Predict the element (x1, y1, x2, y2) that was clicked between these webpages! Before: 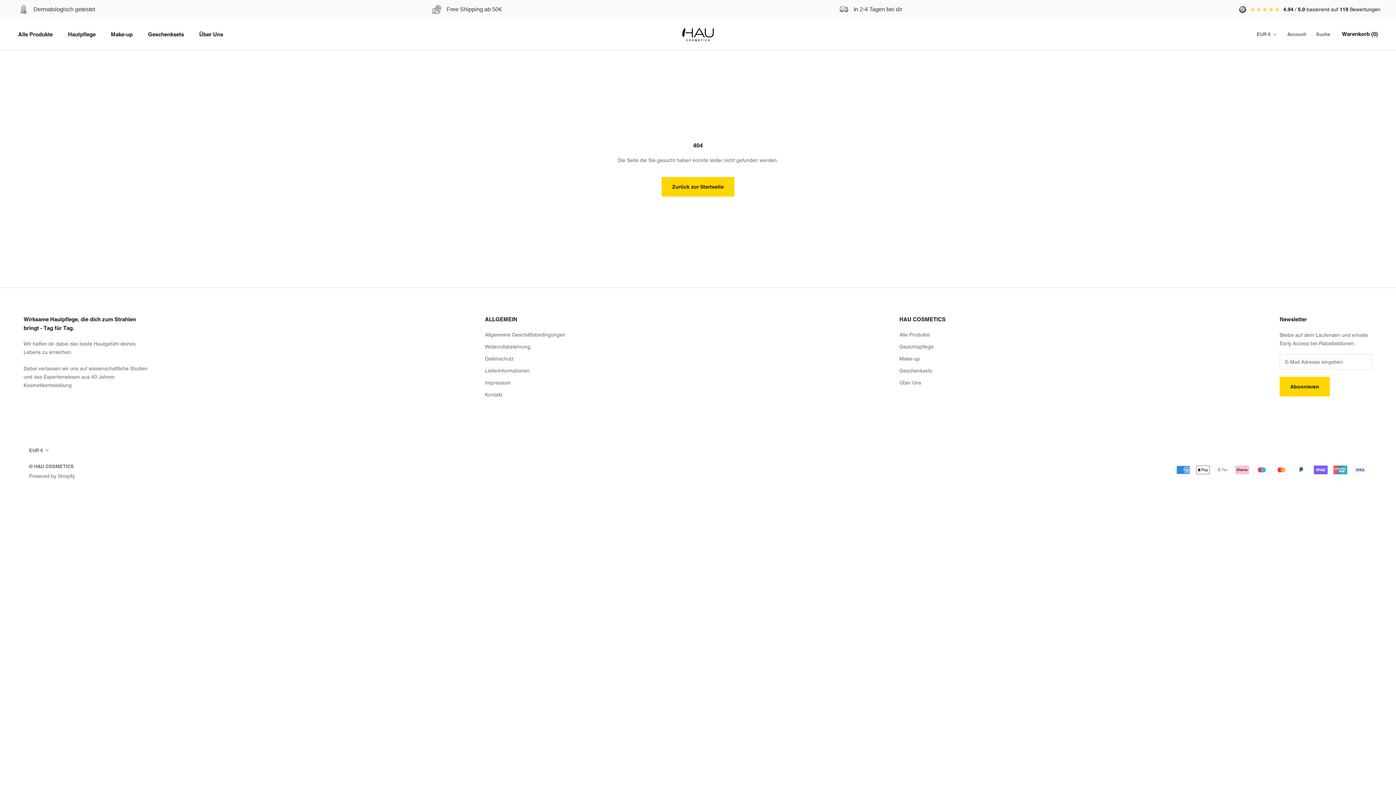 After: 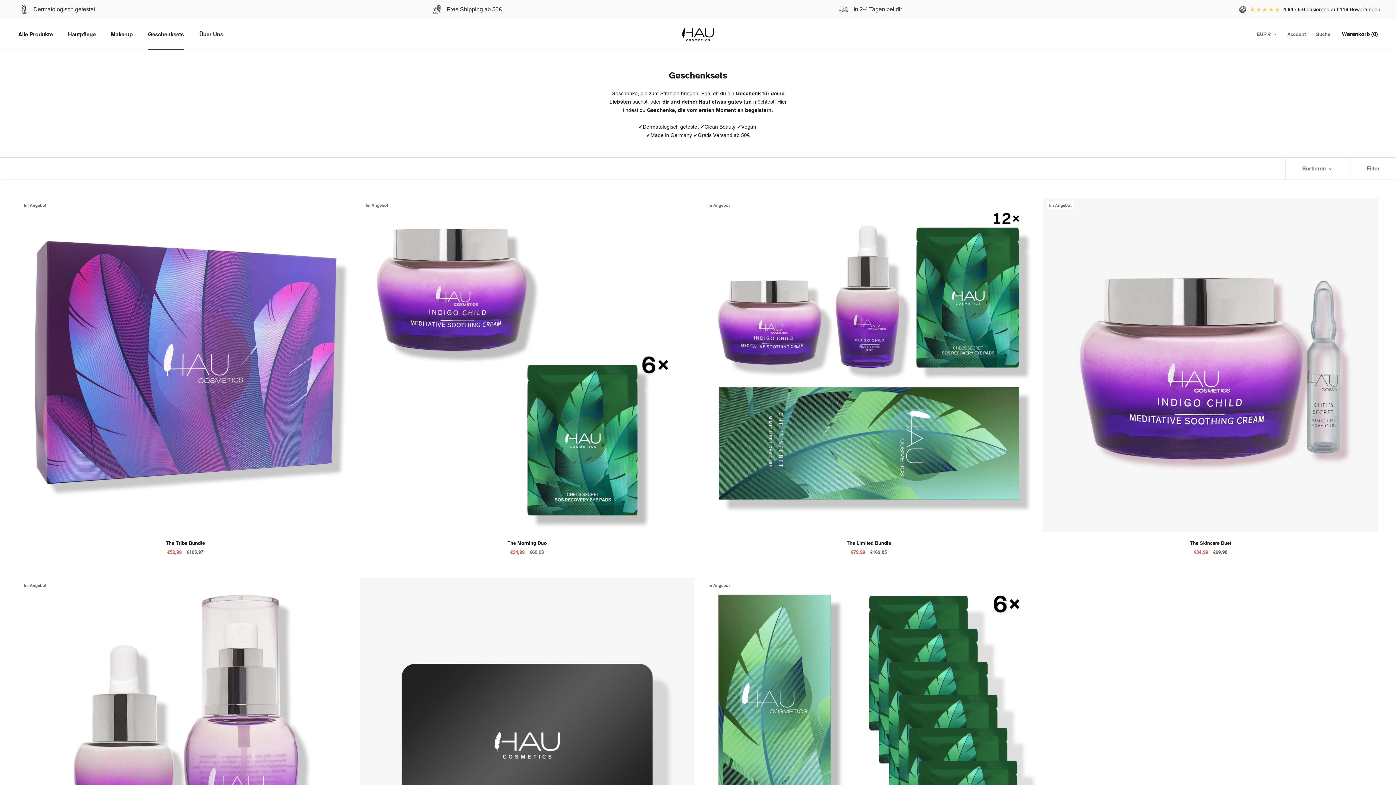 Action: bbox: (899, 367, 945, 374) label: Geschenksets